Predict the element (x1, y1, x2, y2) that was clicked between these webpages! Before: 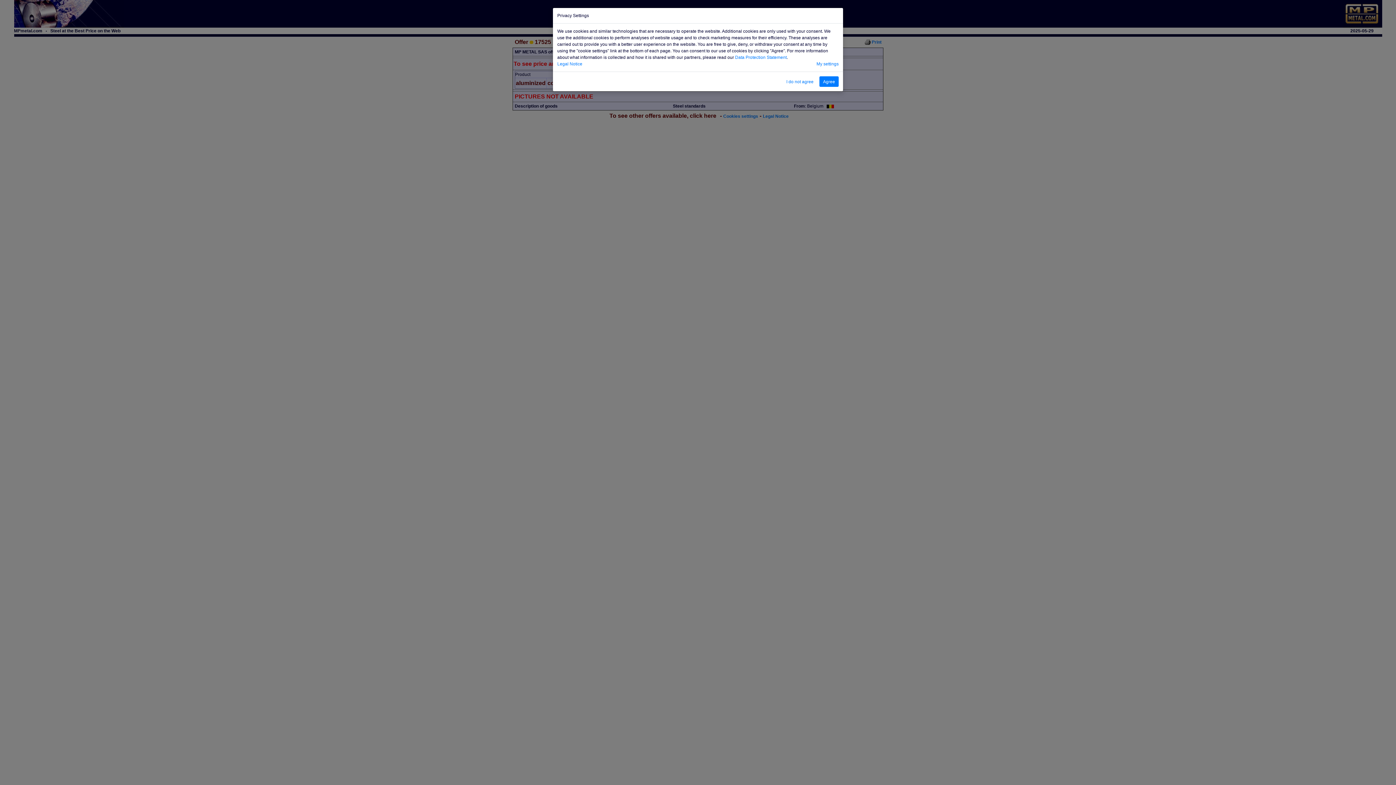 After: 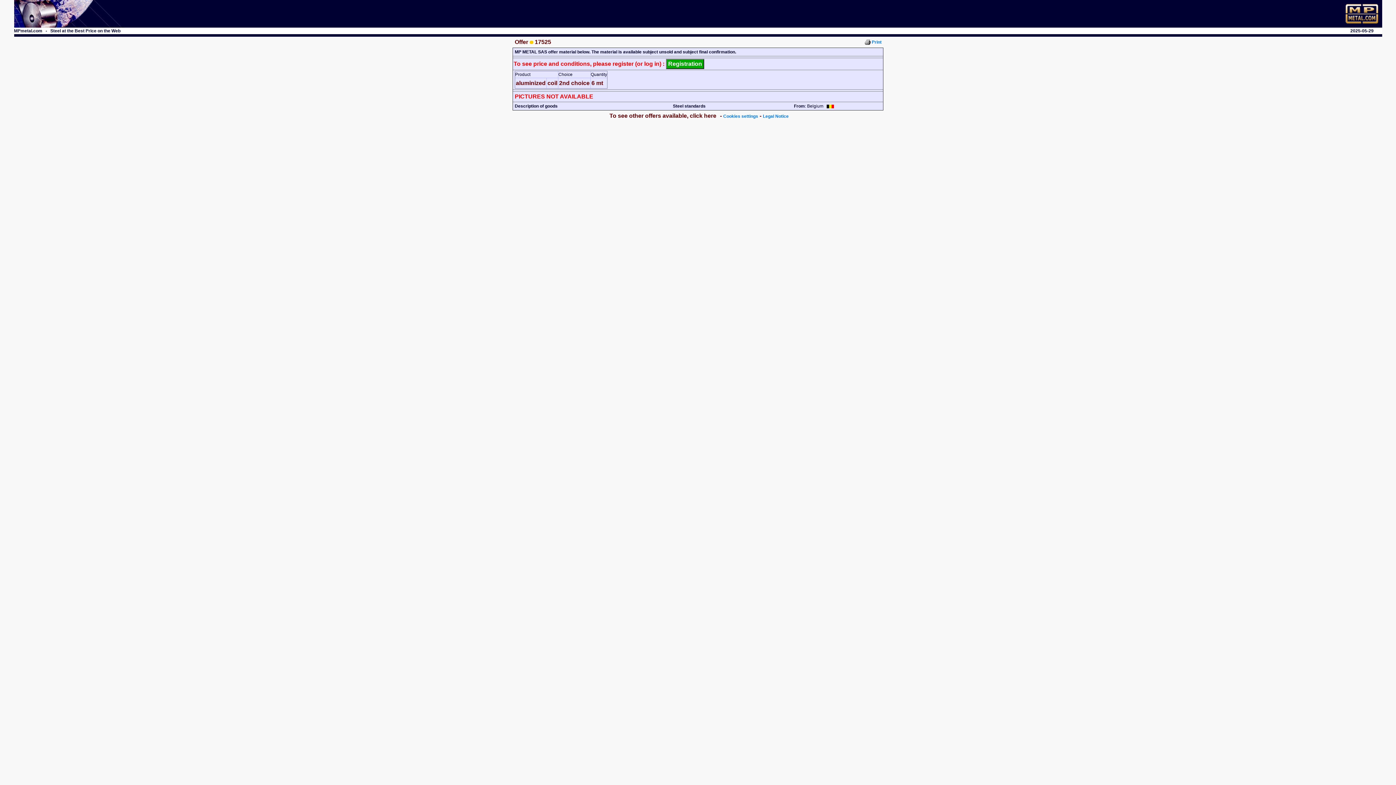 Action: label: I do not agree bbox: (782, 76, 817, 86)